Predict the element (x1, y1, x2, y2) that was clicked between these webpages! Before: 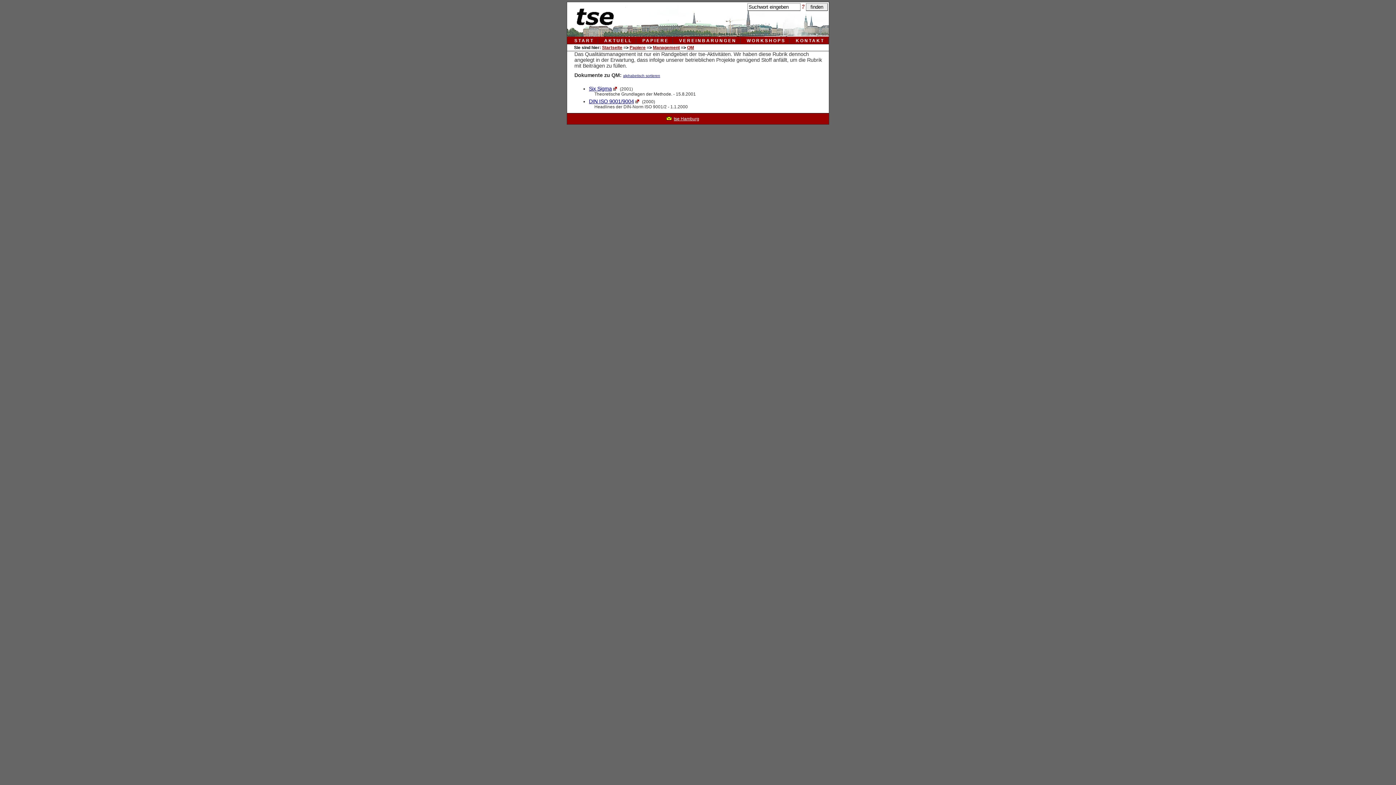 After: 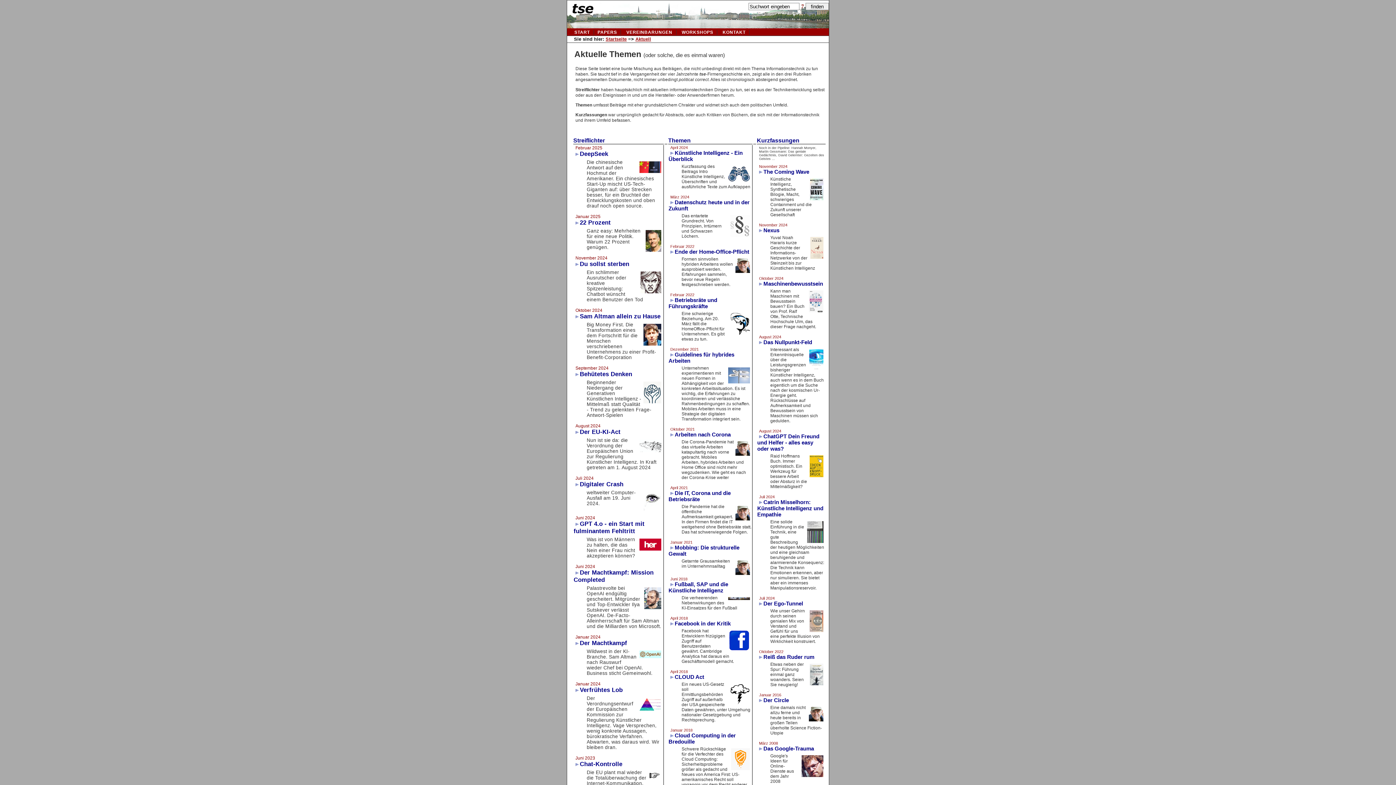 Action: bbox: (604, 38, 632, 43) label: AKTUELL